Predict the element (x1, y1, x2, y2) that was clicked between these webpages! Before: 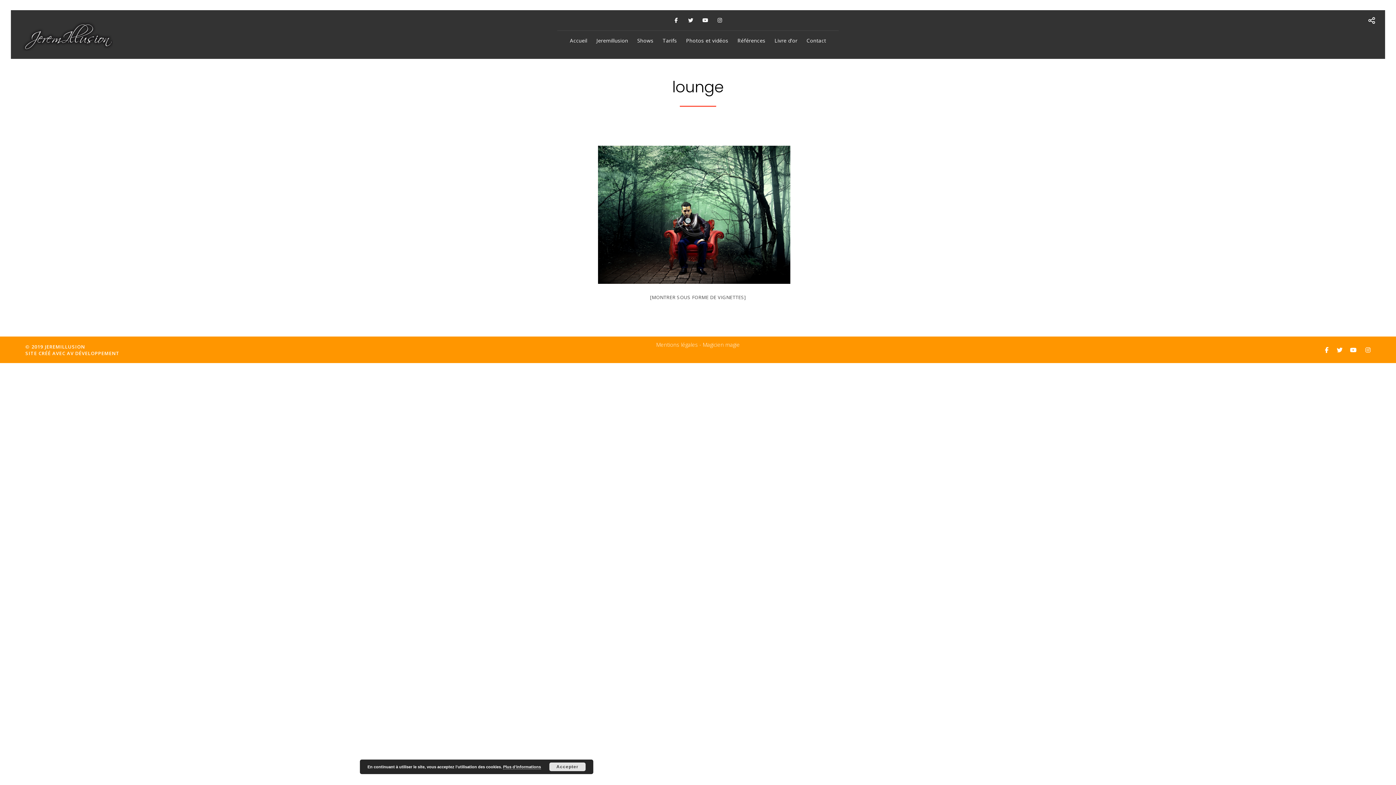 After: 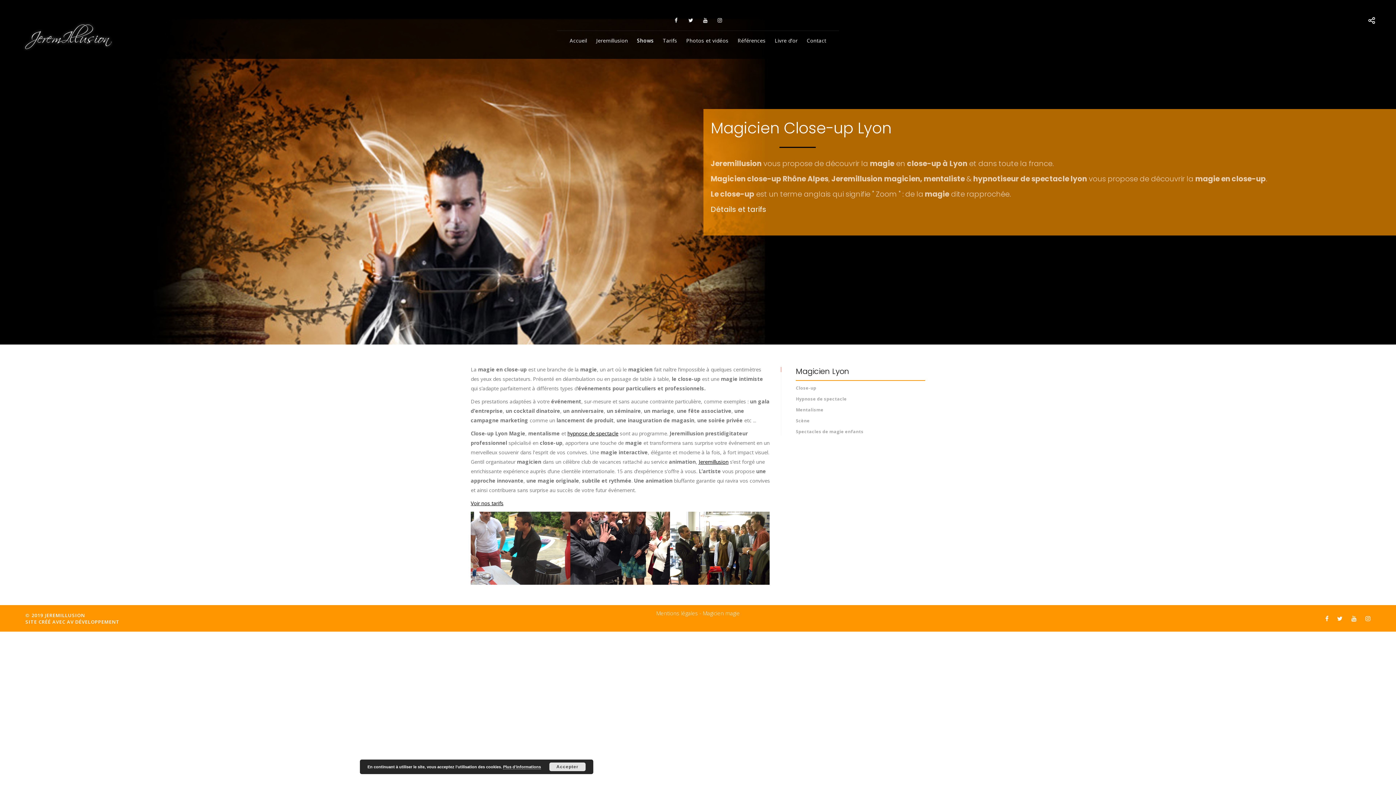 Action: label: Shows bbox: (637, 36, 653, 44)